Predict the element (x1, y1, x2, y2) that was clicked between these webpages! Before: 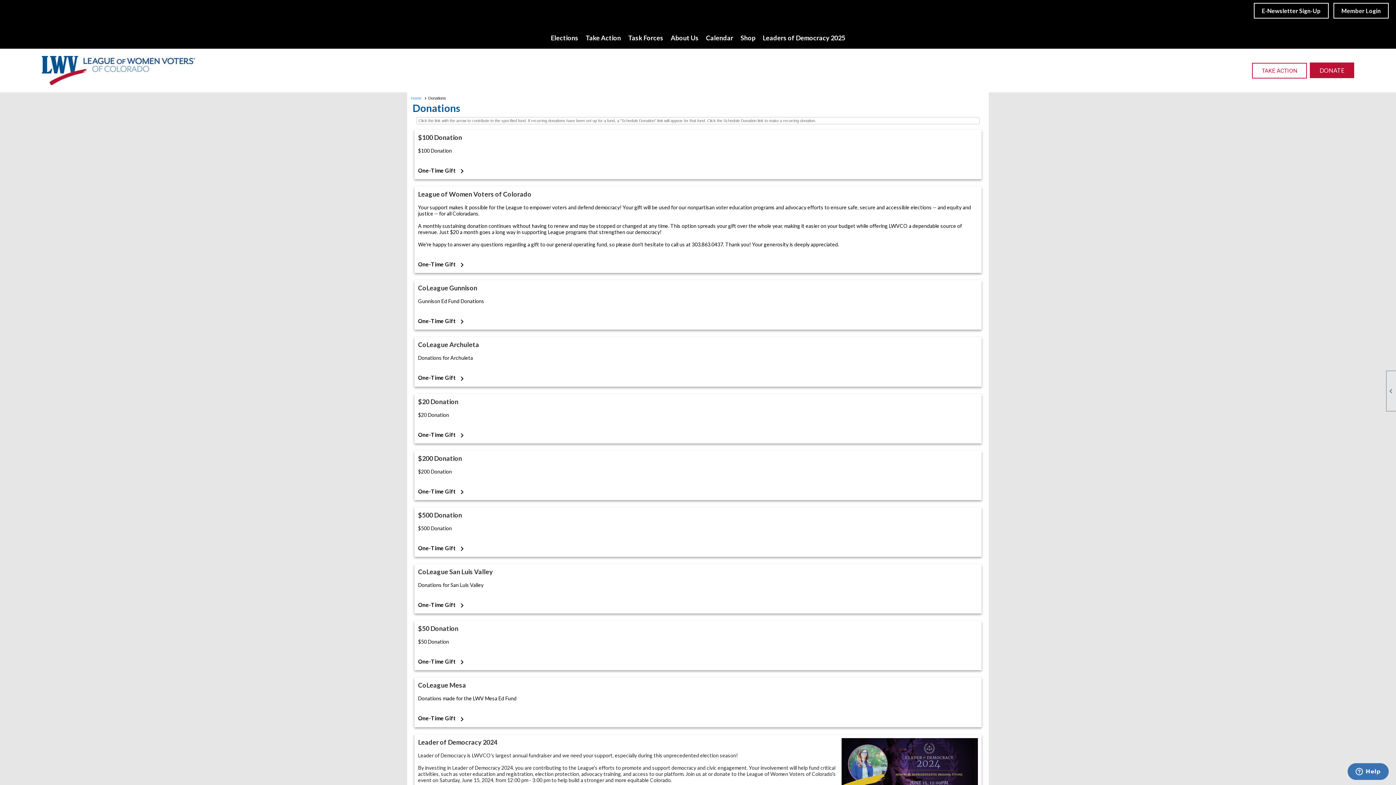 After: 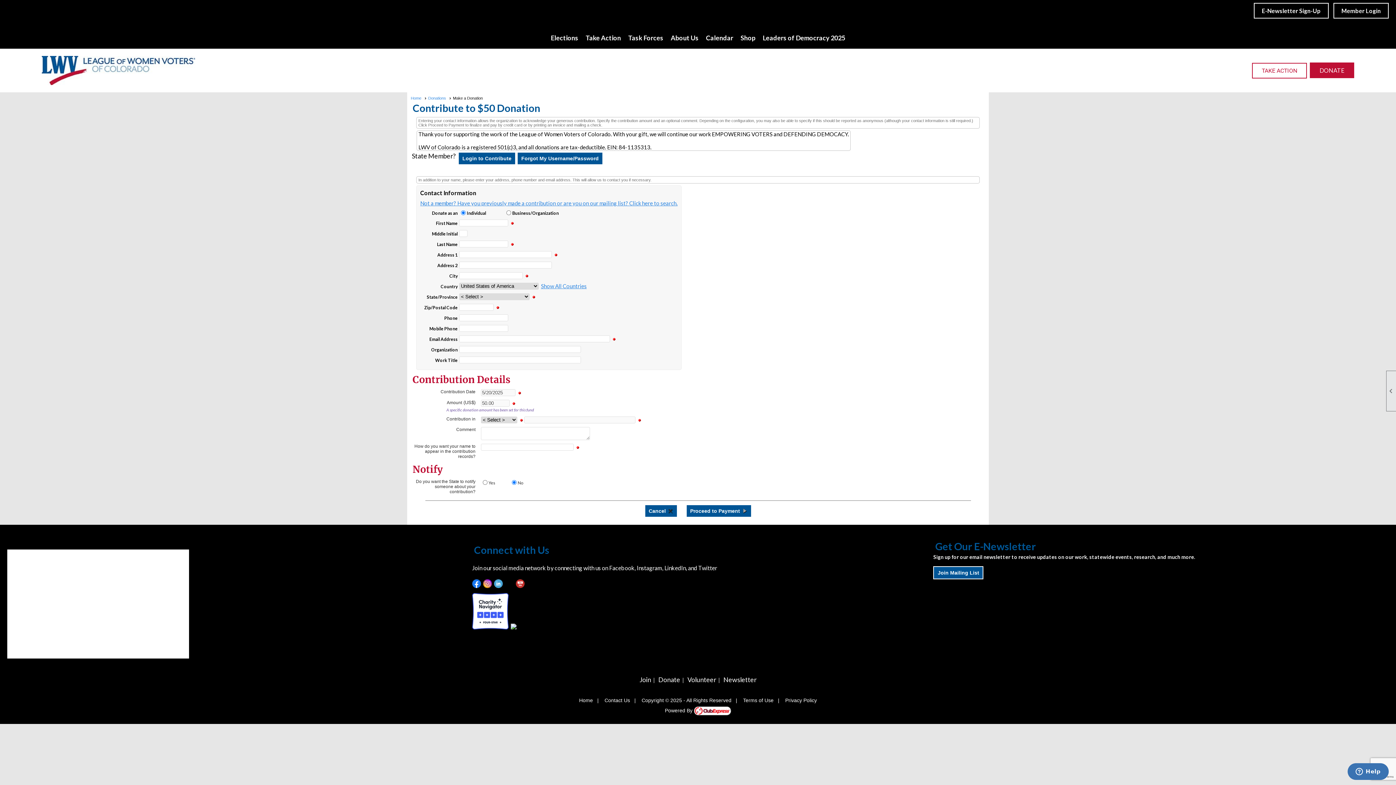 Action: bbox: (418, 624, 458, 632) label: $50 Donation